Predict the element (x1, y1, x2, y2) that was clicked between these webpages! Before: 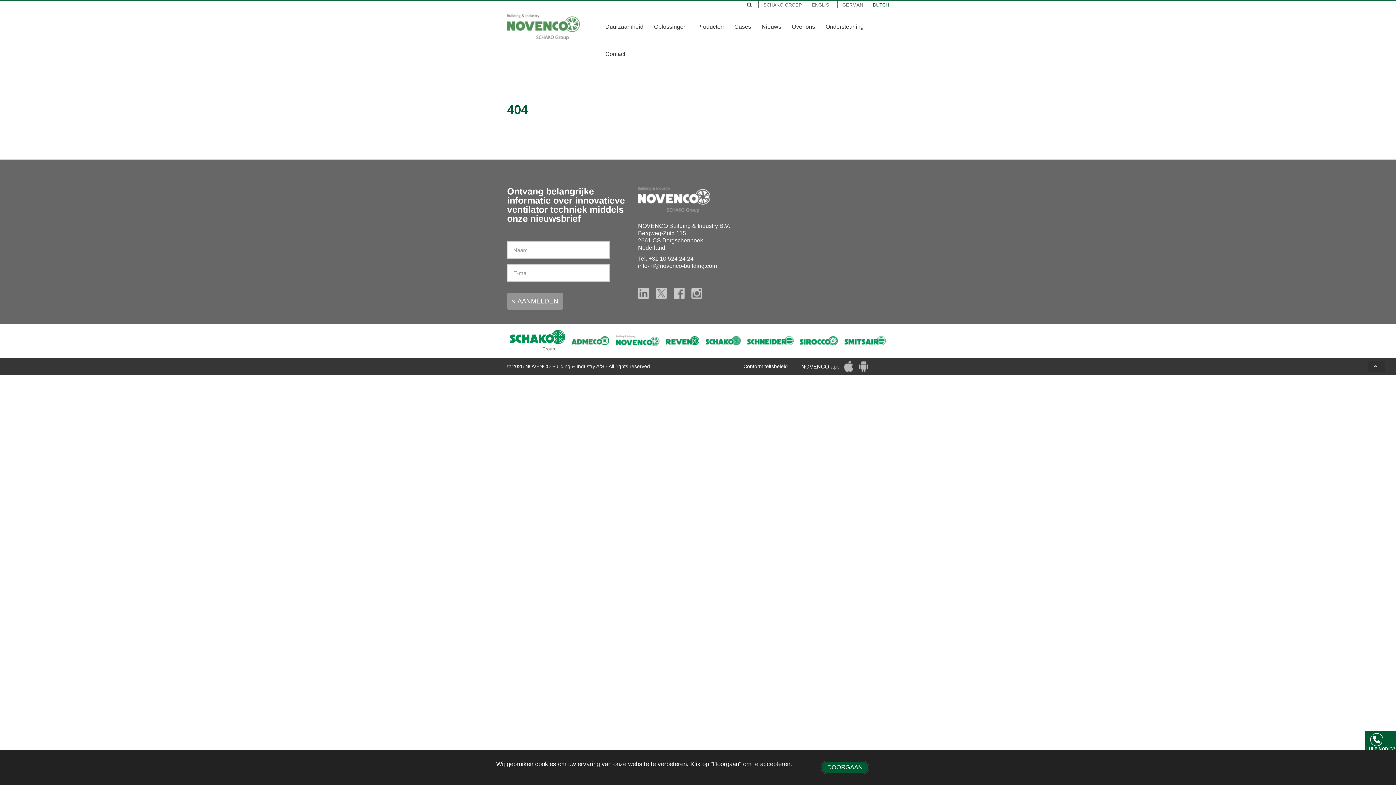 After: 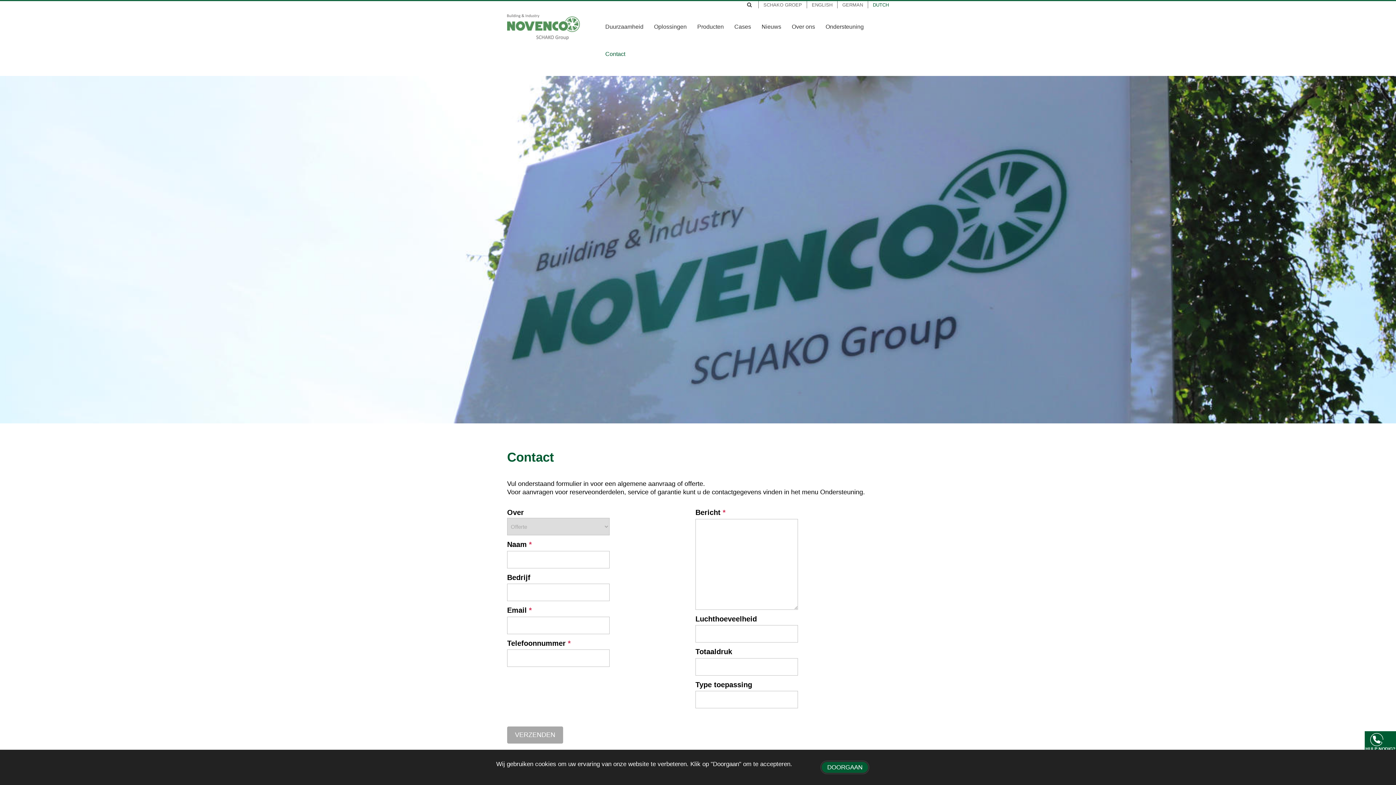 Action: label: Contact bbox: (605, 50, 634, 57)